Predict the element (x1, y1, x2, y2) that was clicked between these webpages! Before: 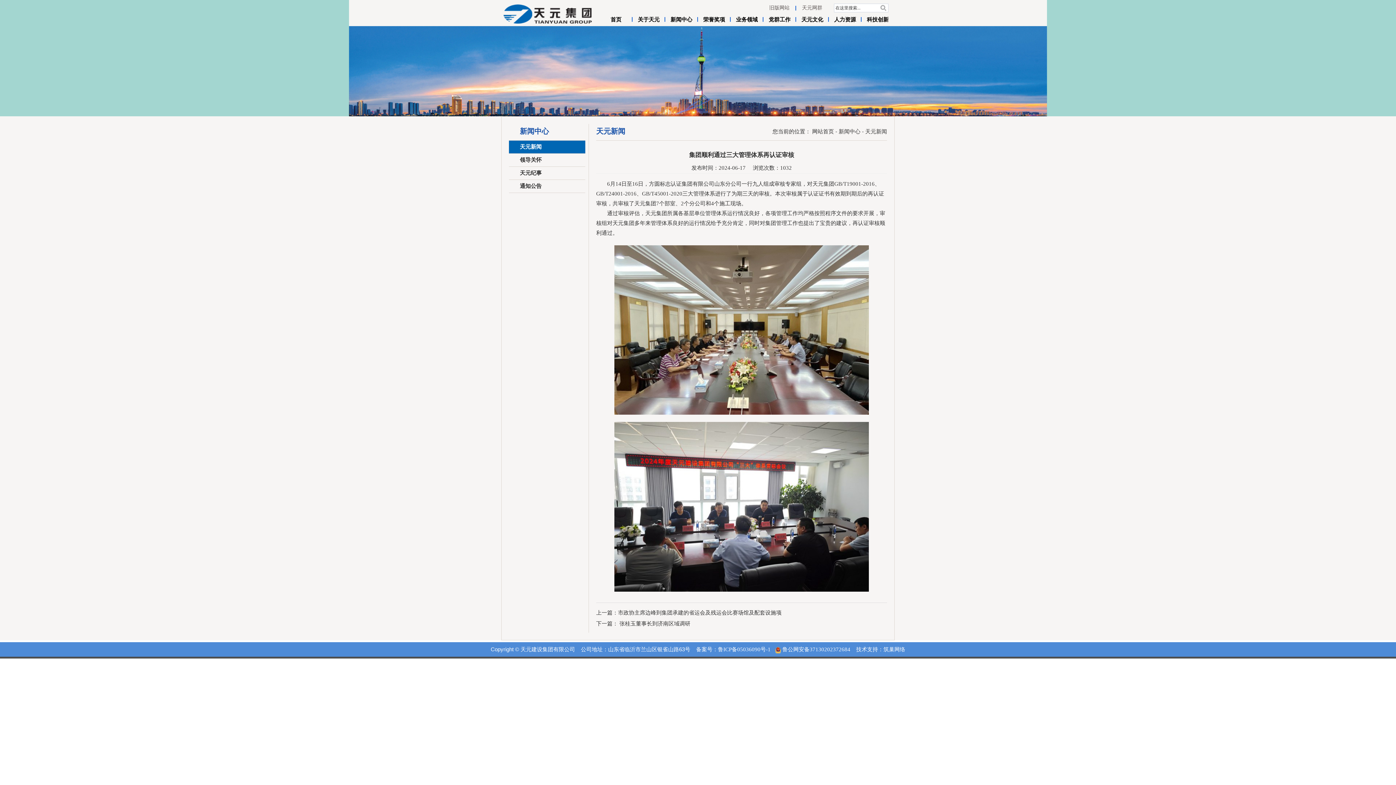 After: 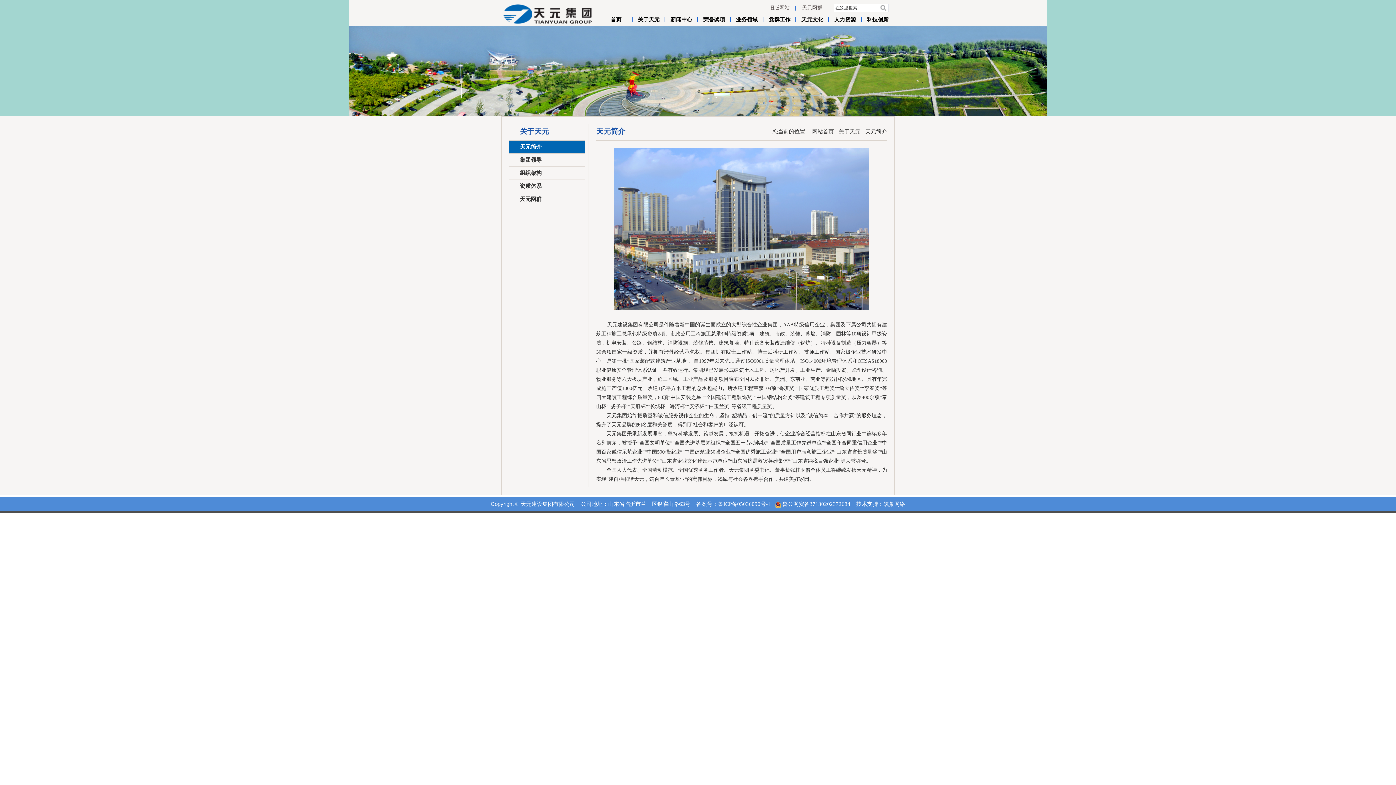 Action: label: 关于天元 bbox: (632, 12, 665, 26)